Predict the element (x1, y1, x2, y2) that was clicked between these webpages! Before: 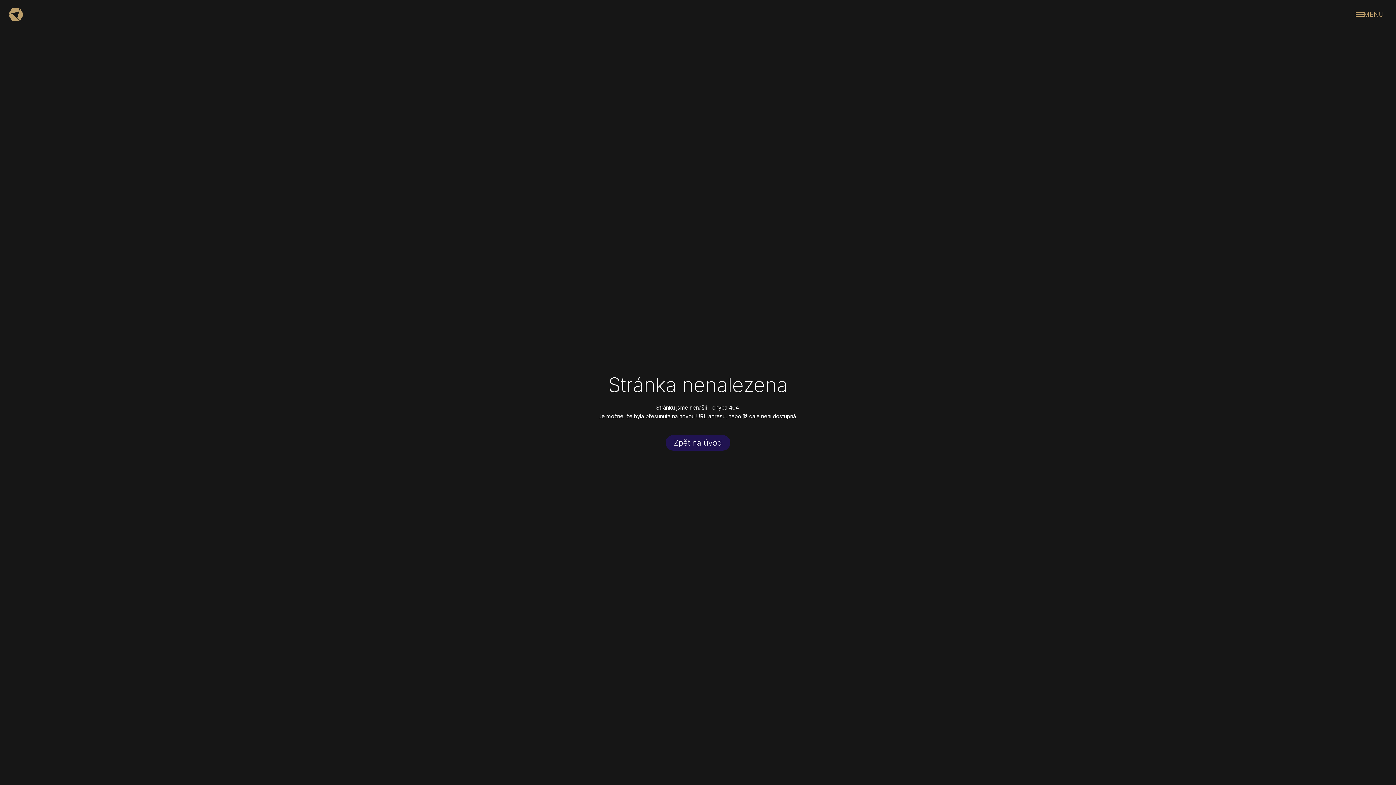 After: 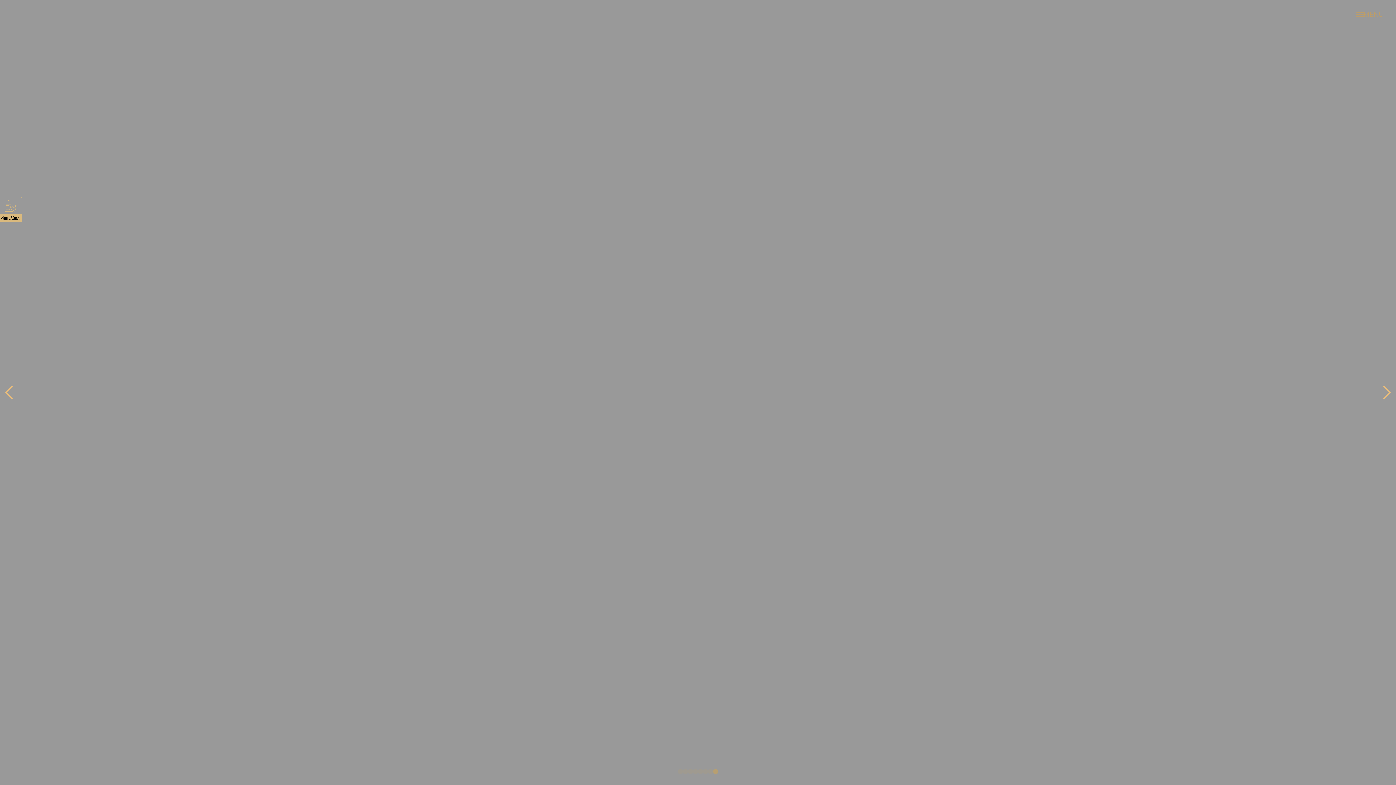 Action: bbox: (8, 8, 23, 21)